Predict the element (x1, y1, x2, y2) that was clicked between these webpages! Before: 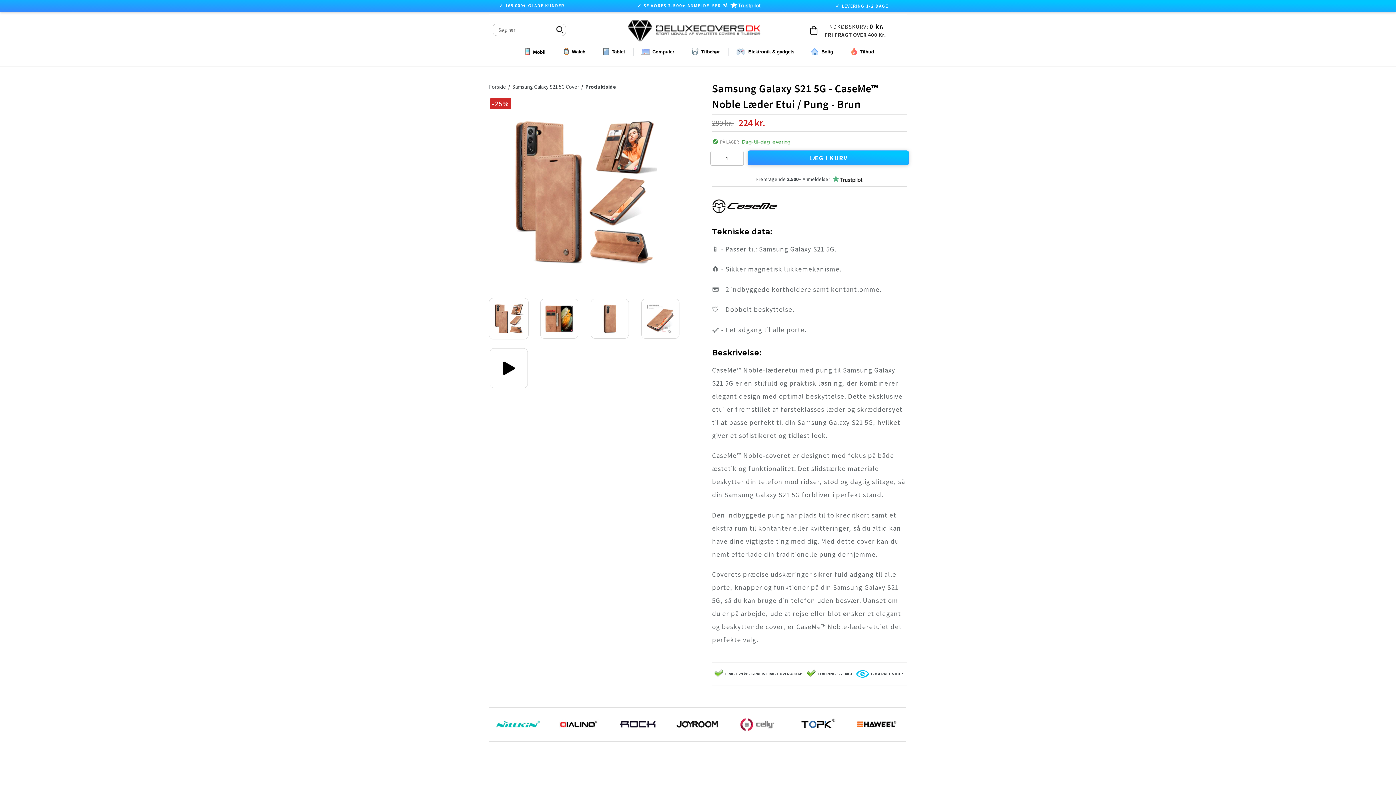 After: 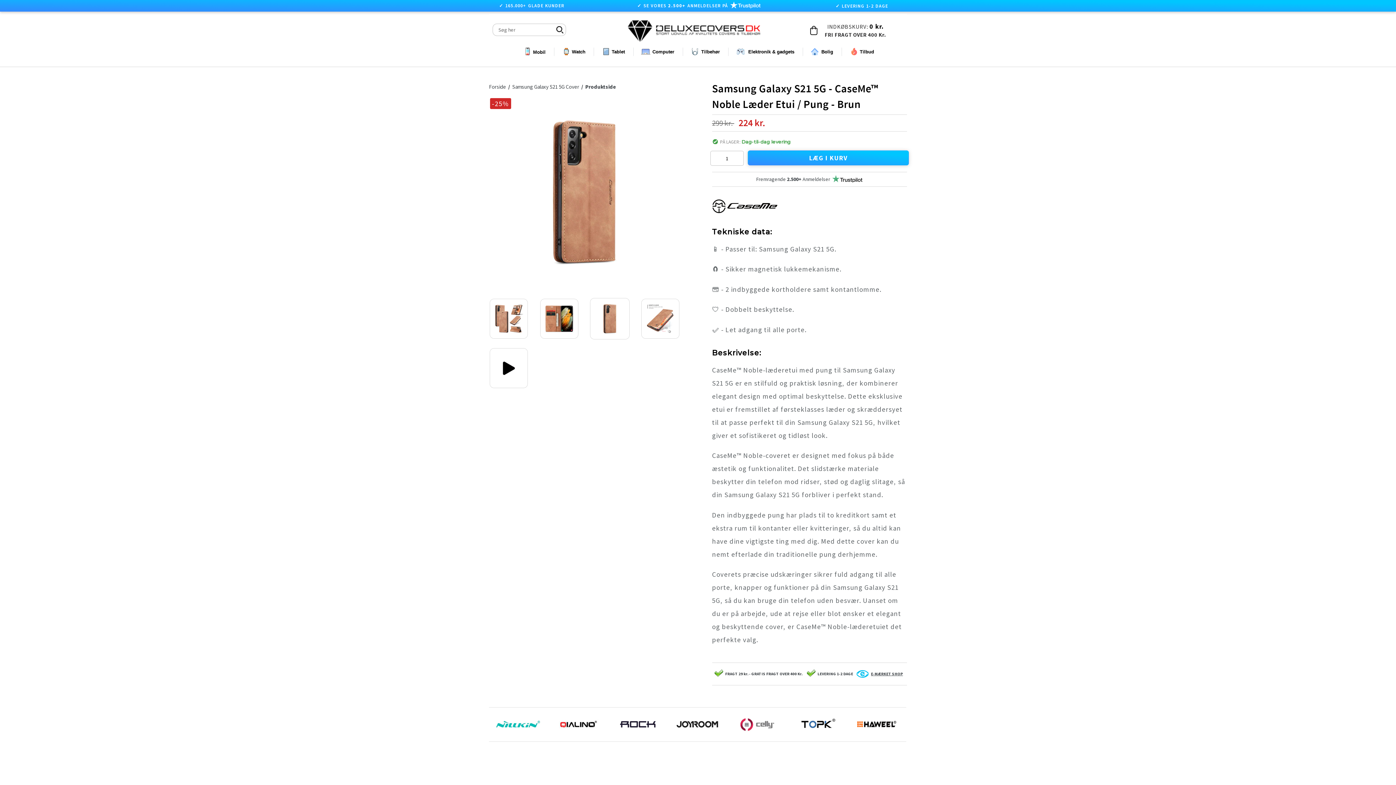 Action: bbox: (590, 298, 629, 339)